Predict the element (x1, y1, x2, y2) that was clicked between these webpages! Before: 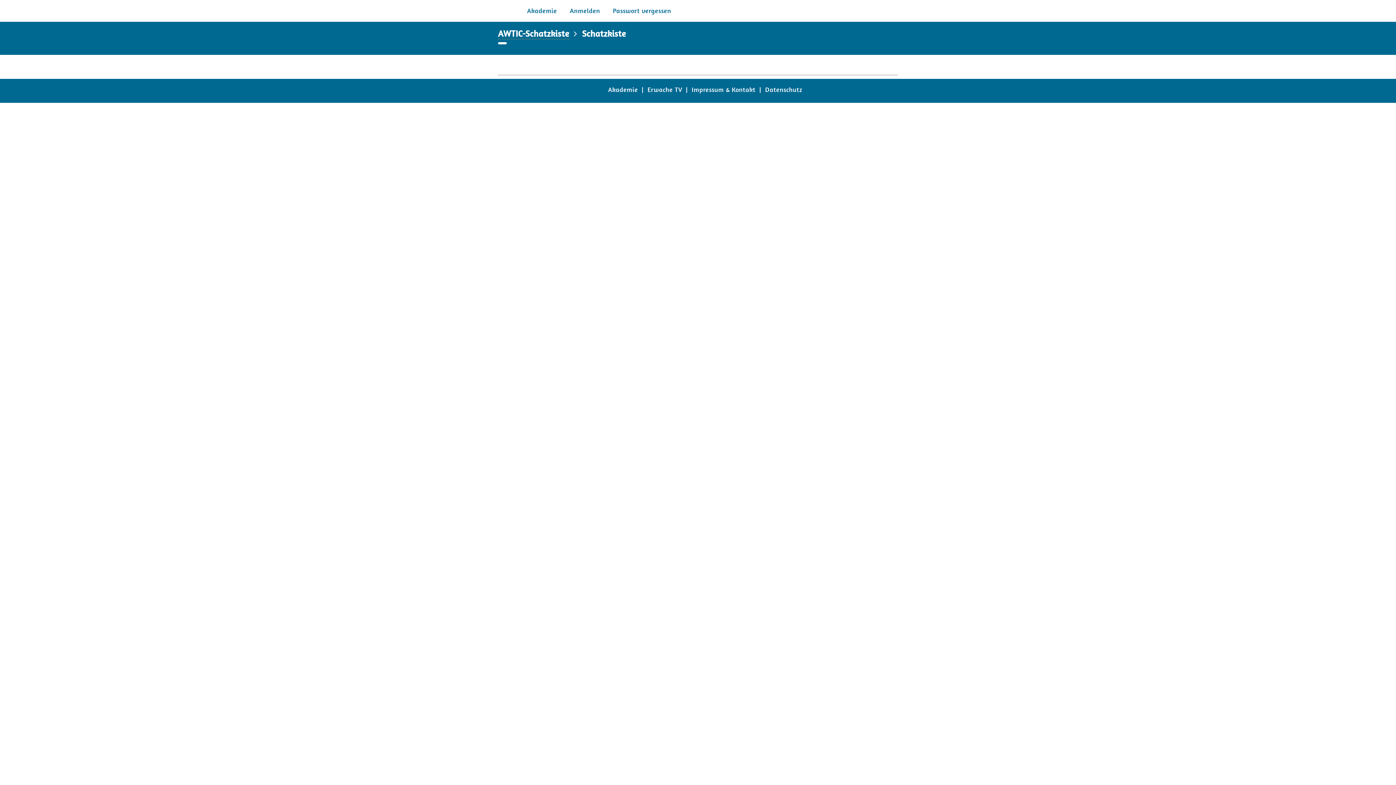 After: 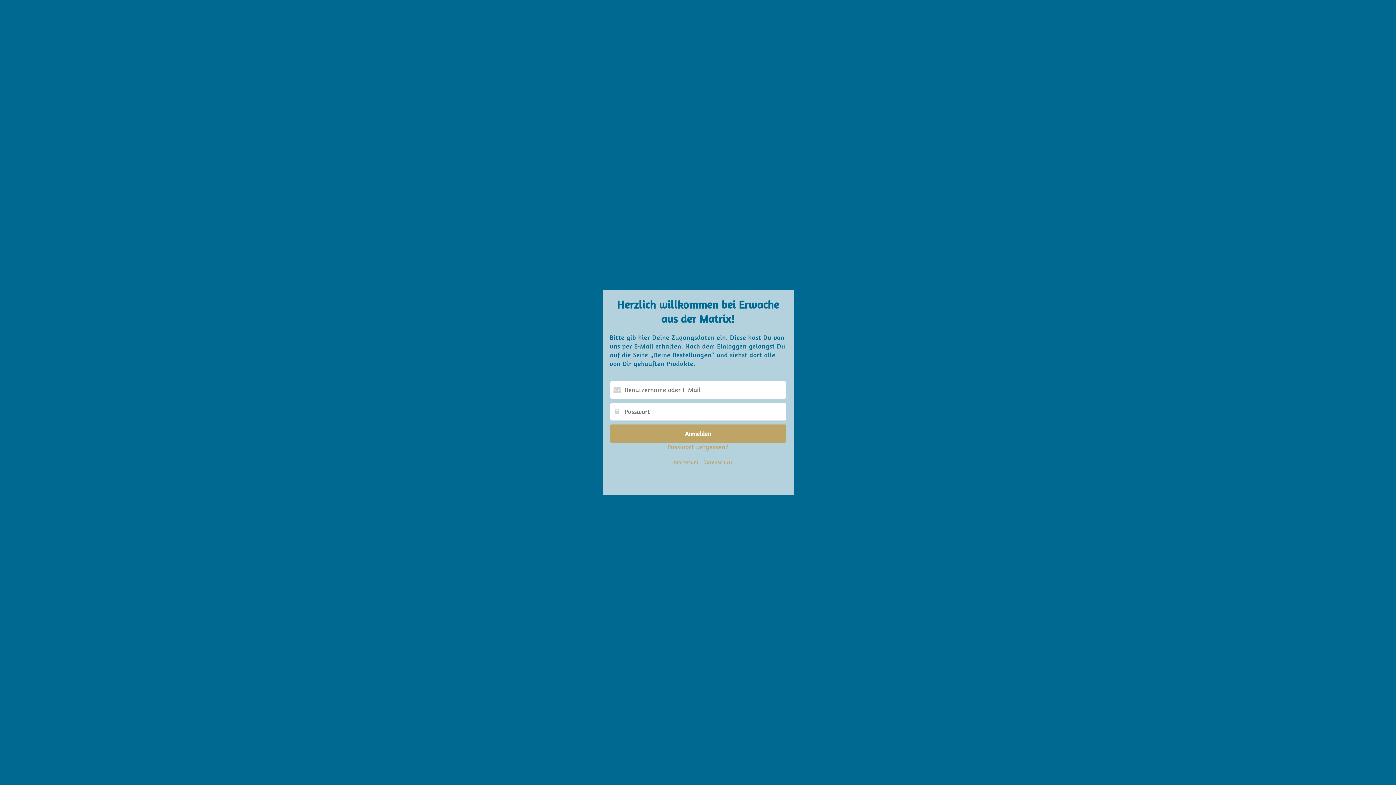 Action: label: Anmelden bbox: (570, 6, 600, 14)